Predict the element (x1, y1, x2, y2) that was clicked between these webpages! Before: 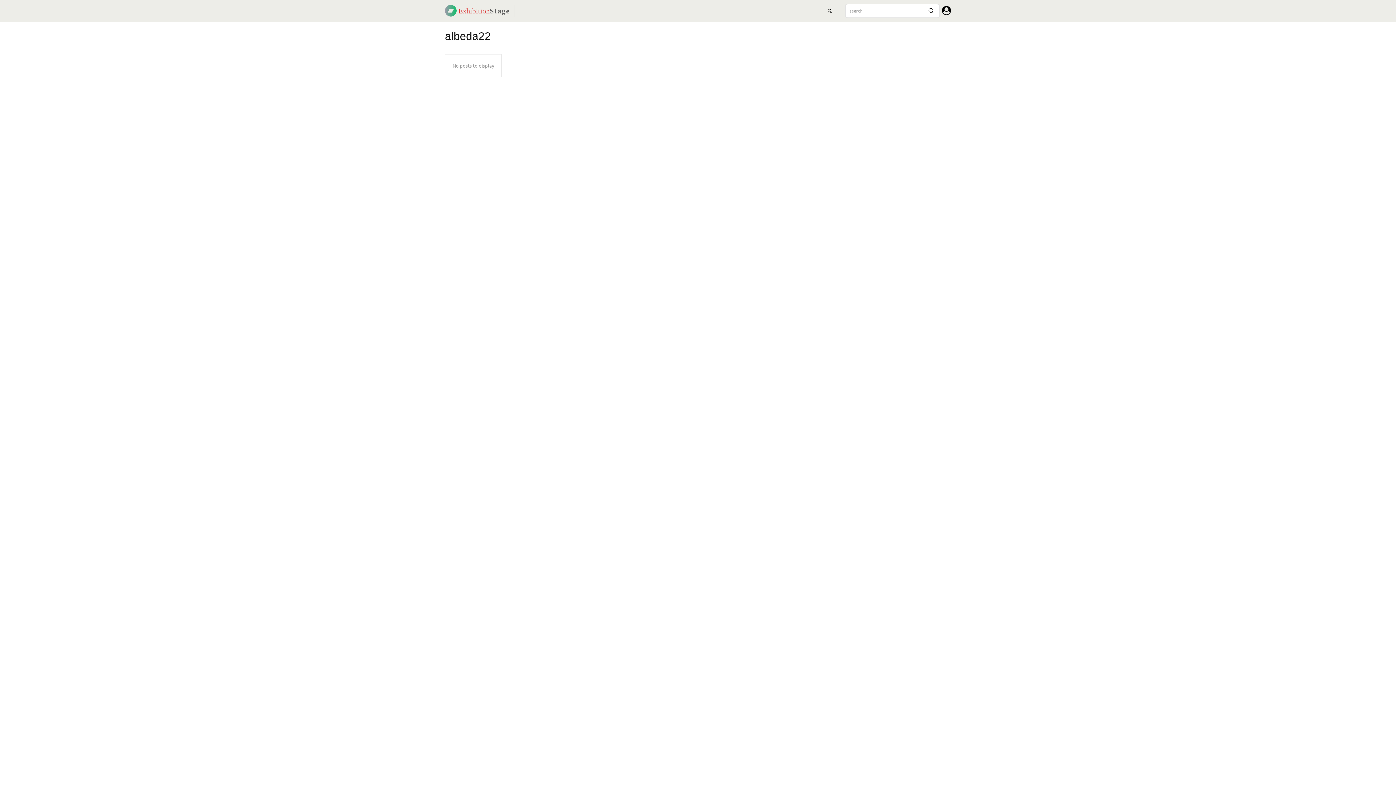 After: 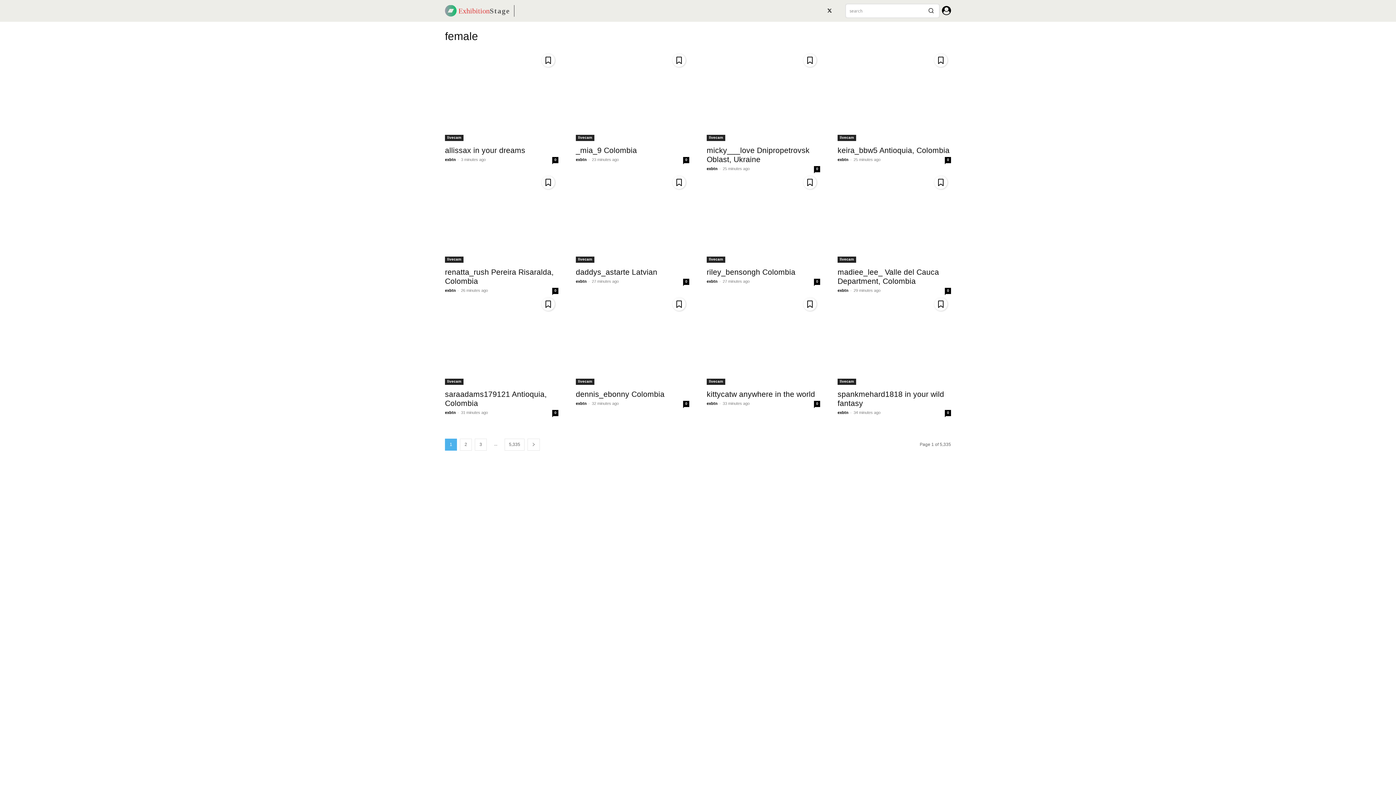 Action: label: GIRLS bbox: (518, -3, 536, 26)